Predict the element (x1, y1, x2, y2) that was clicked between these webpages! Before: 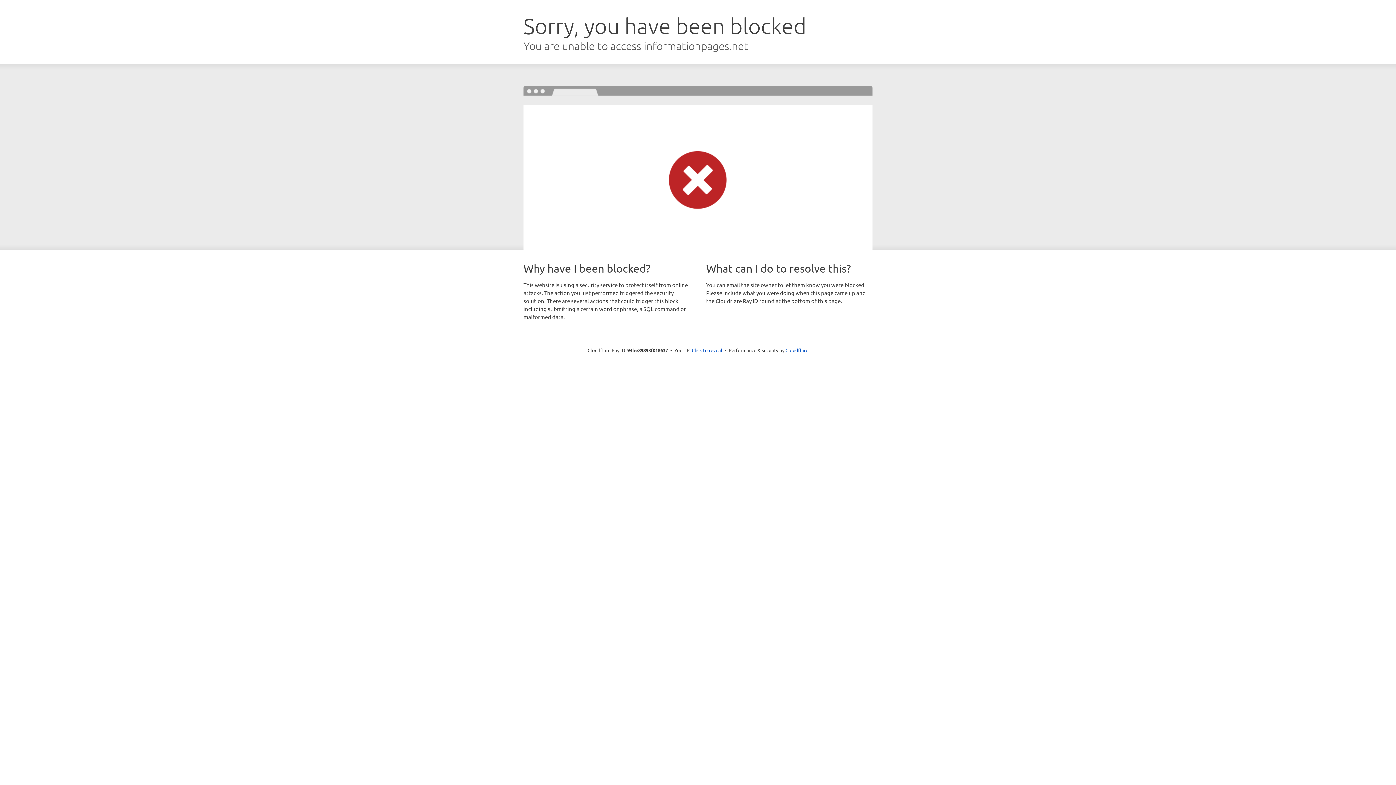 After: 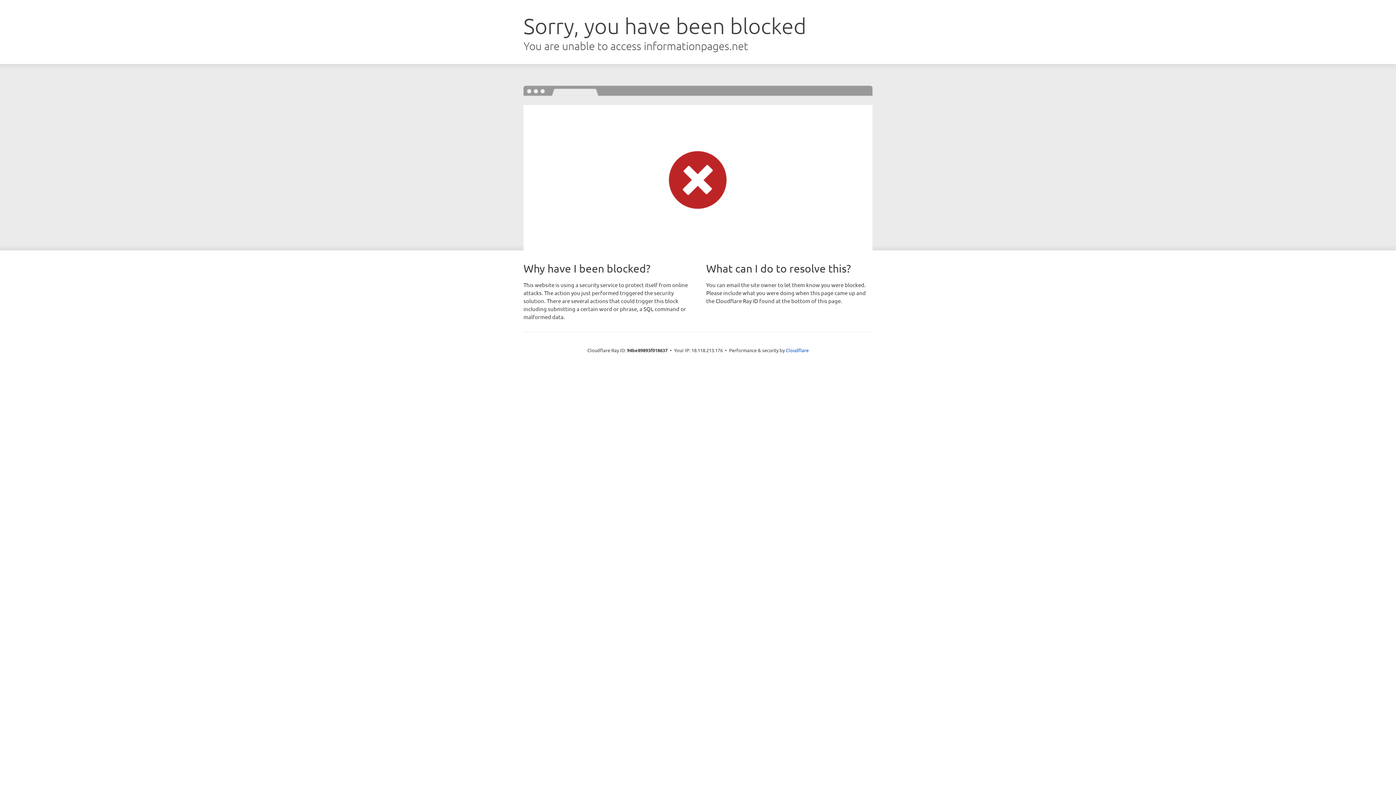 Action: label: Click to reveal bbox: (692, 346, 722, 353)